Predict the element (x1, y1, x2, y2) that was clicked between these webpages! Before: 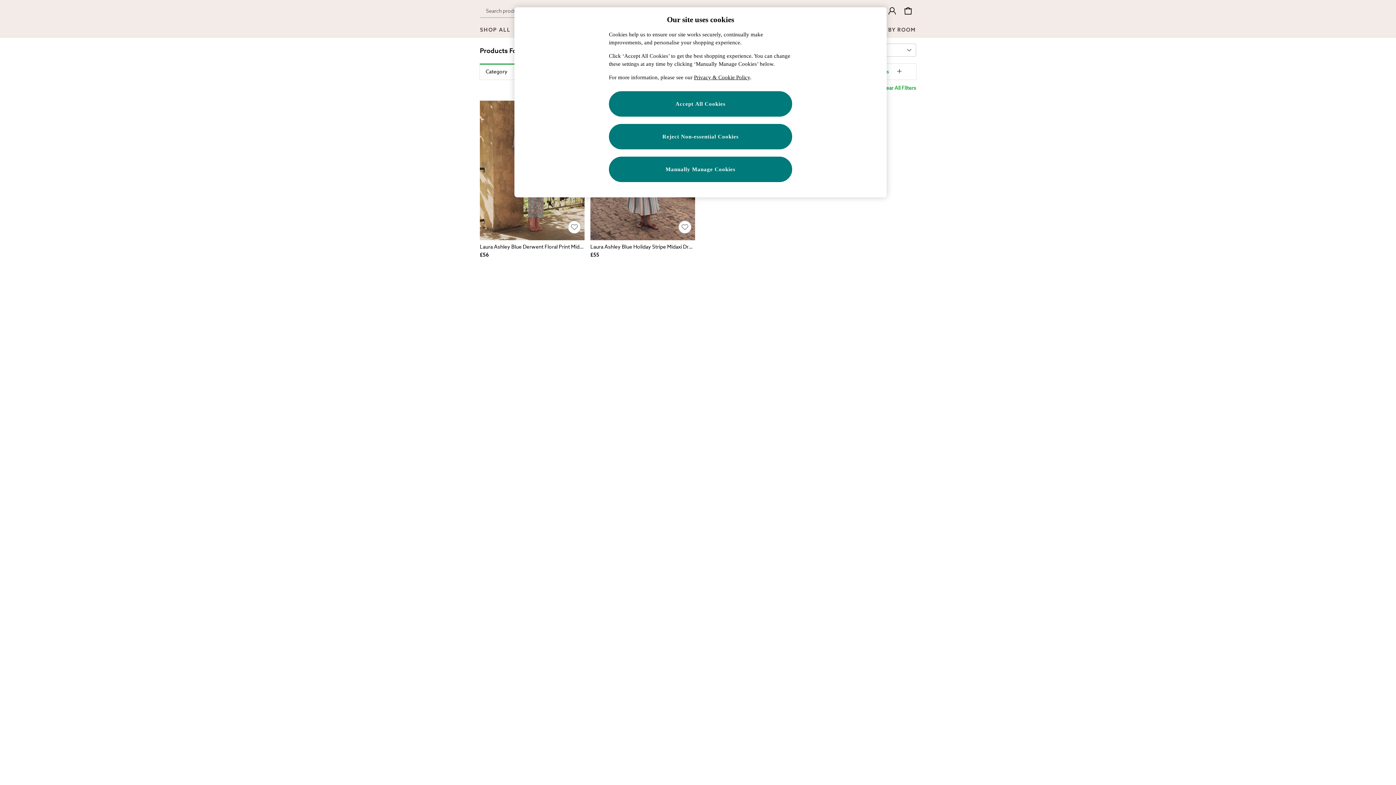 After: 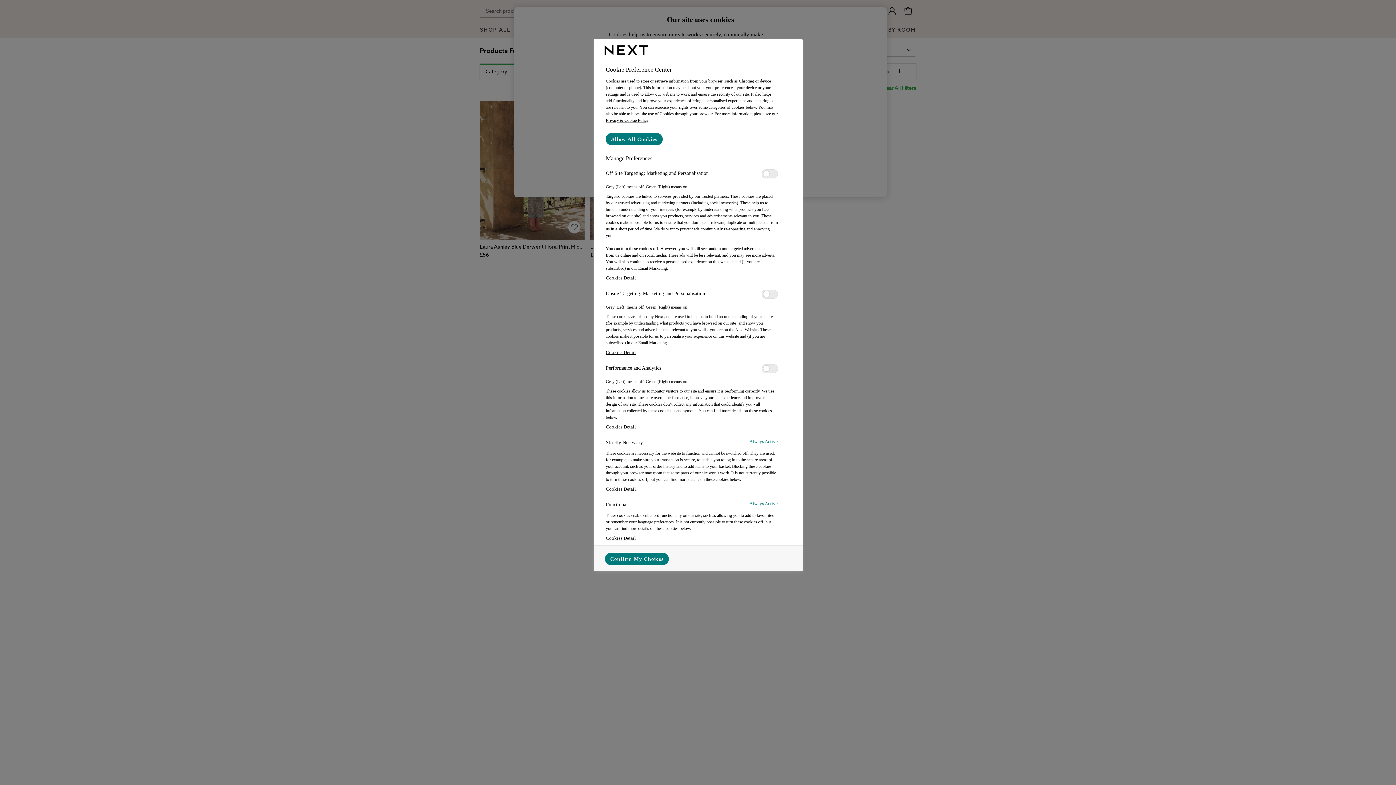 Action: bbox: (609, 156, 792, 182) label: Manually Manage Cookies